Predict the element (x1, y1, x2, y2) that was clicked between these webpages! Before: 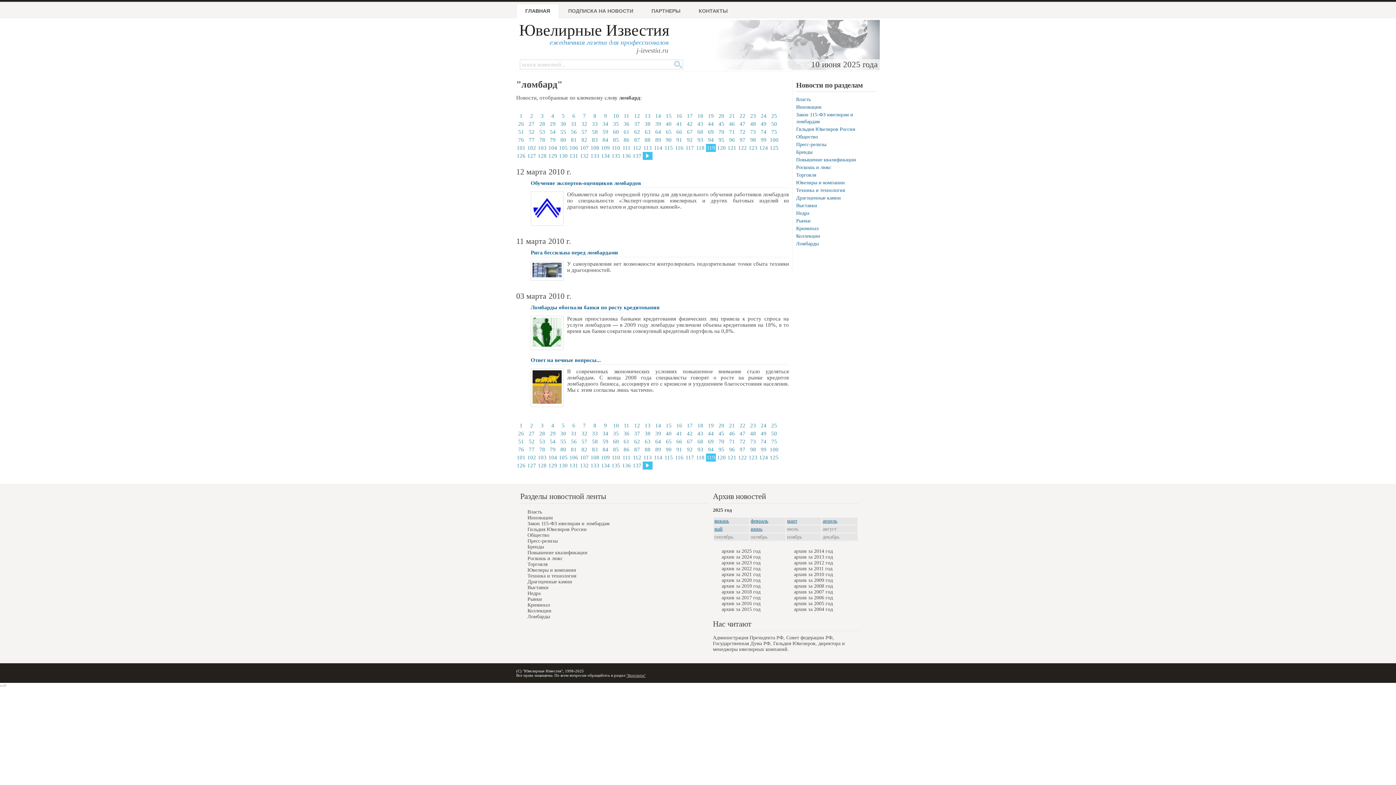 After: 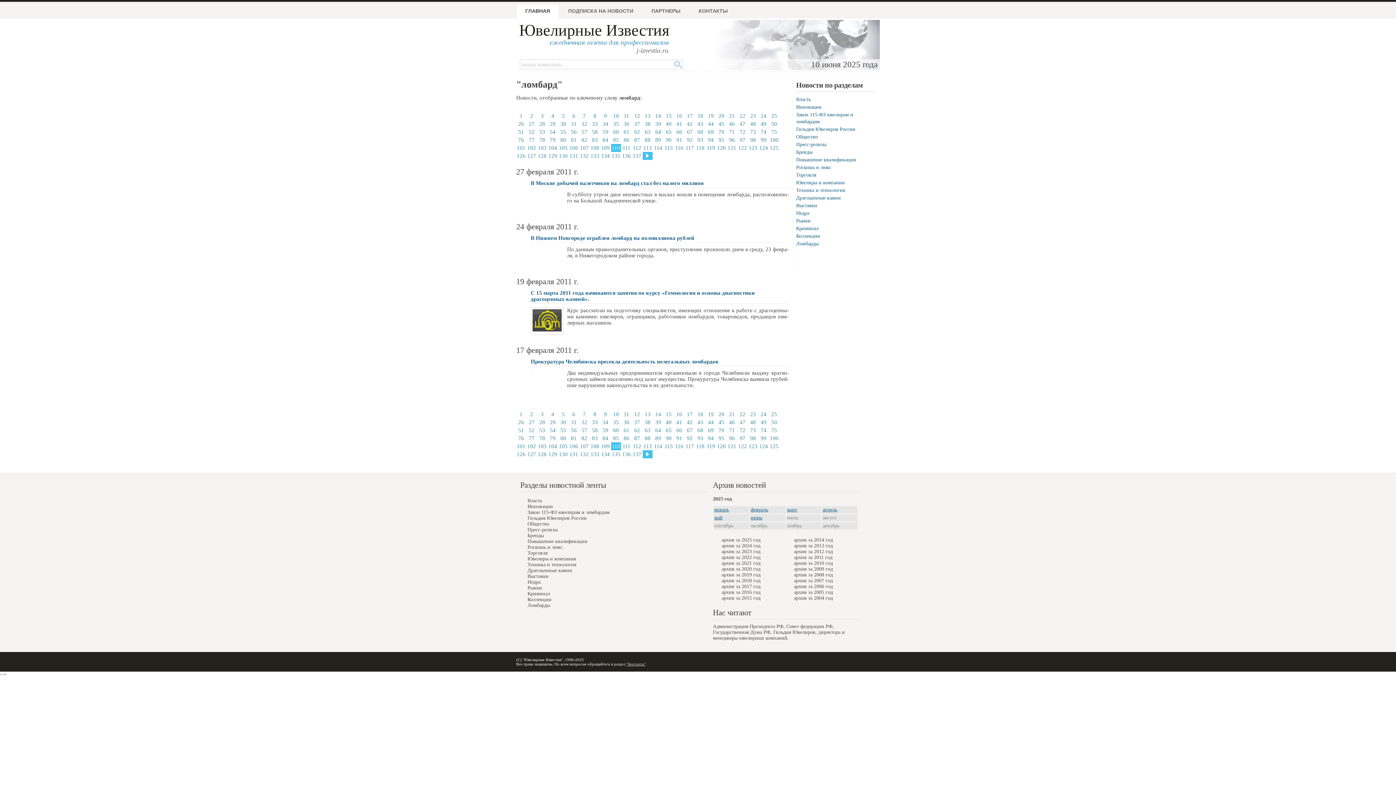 Action: label: 110 bbox: (611, 144, 621, 152)